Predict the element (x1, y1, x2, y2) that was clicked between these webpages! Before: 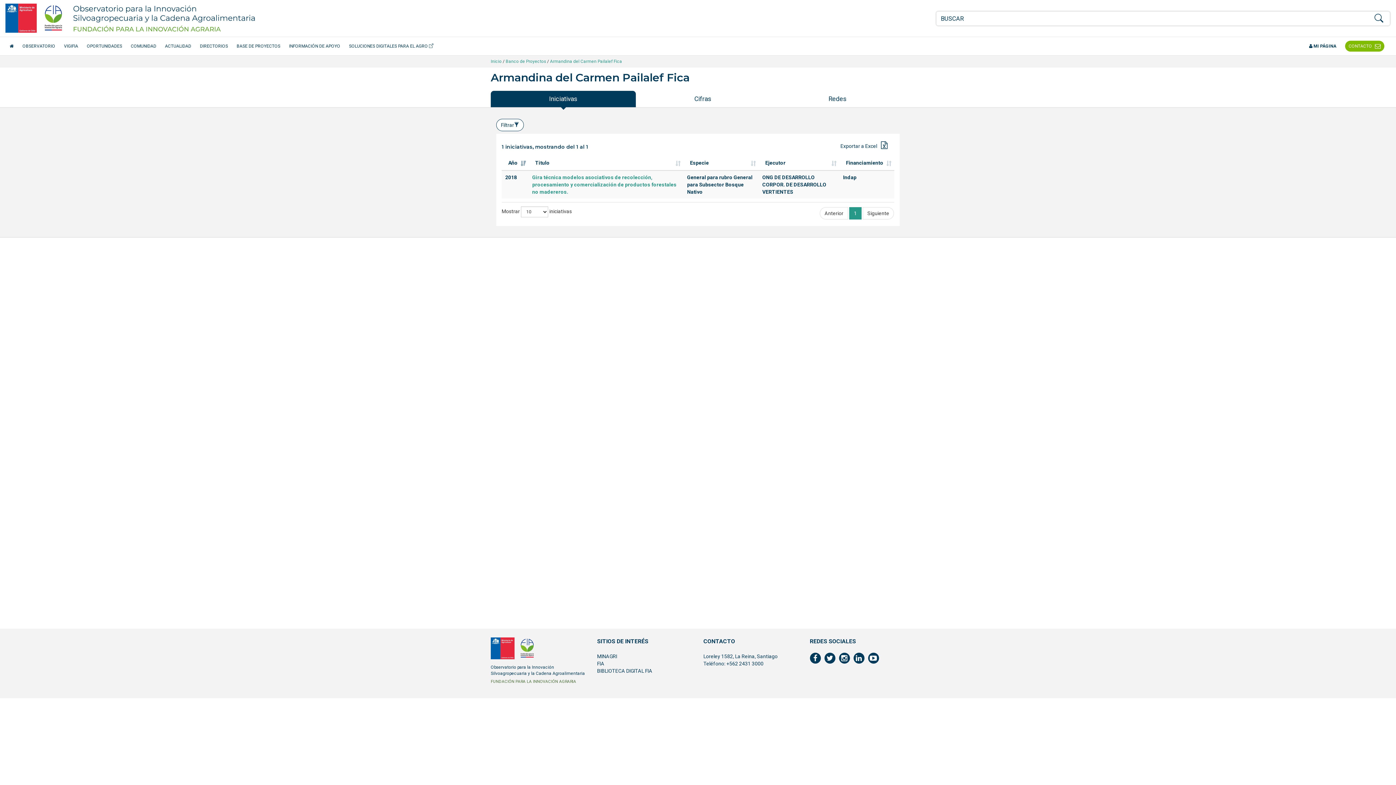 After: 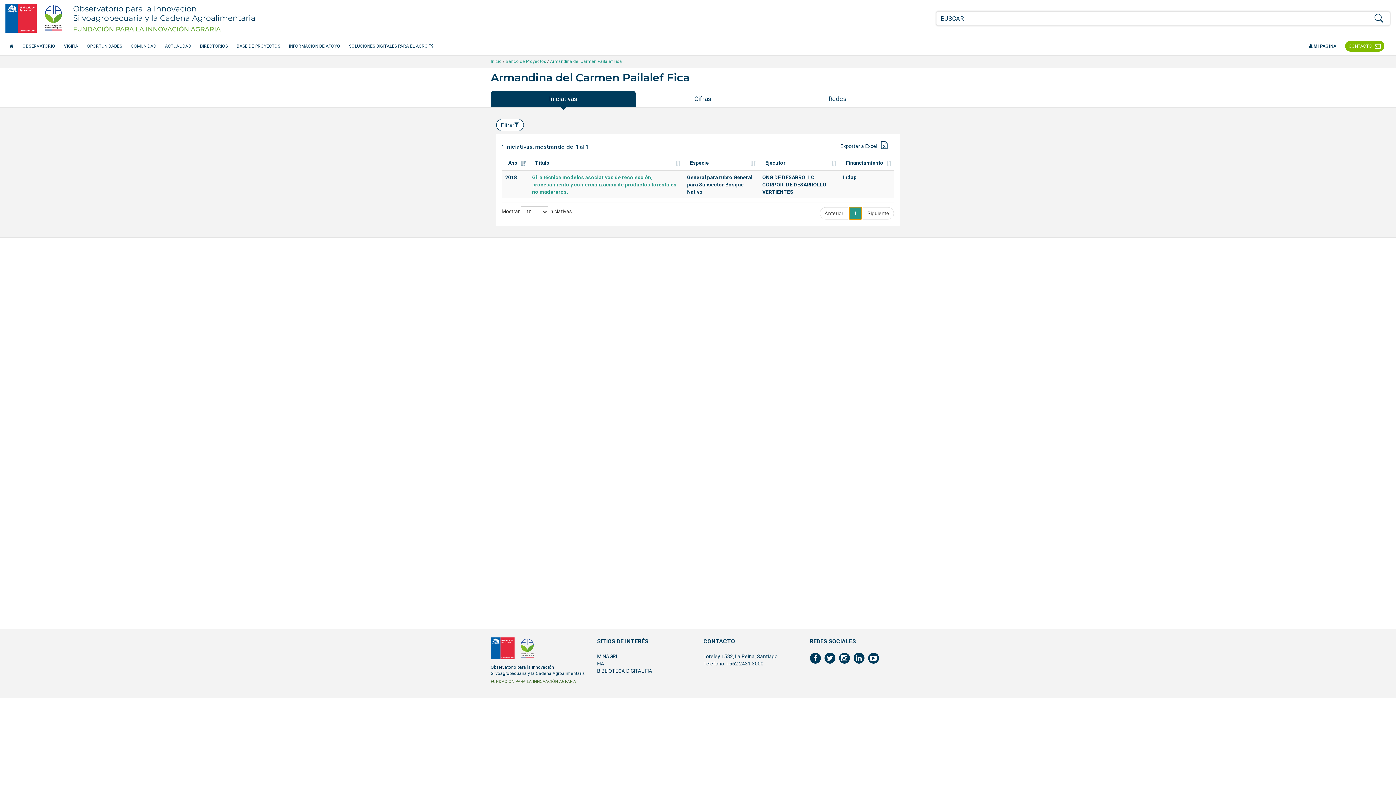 Action: bbox: (849, 207, 861, 219) label: 1